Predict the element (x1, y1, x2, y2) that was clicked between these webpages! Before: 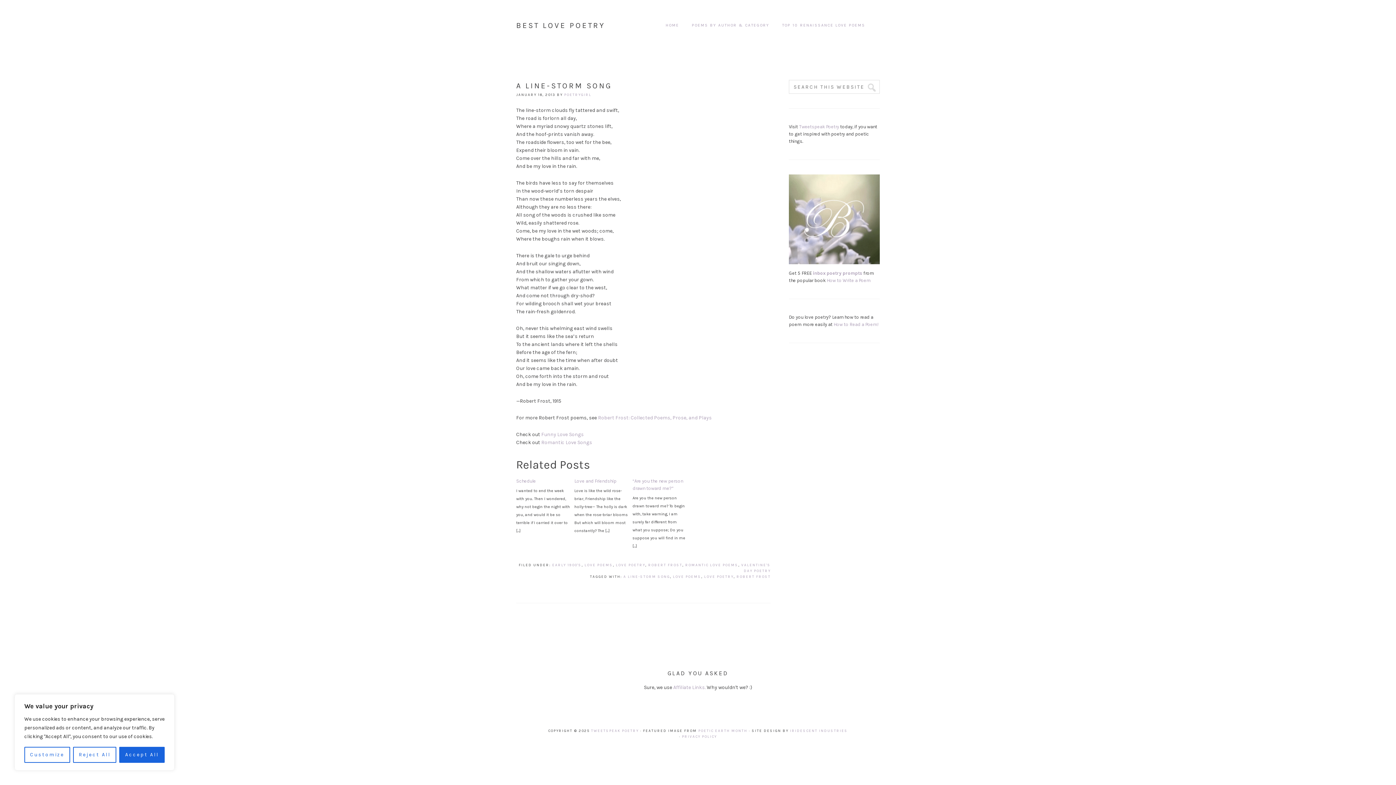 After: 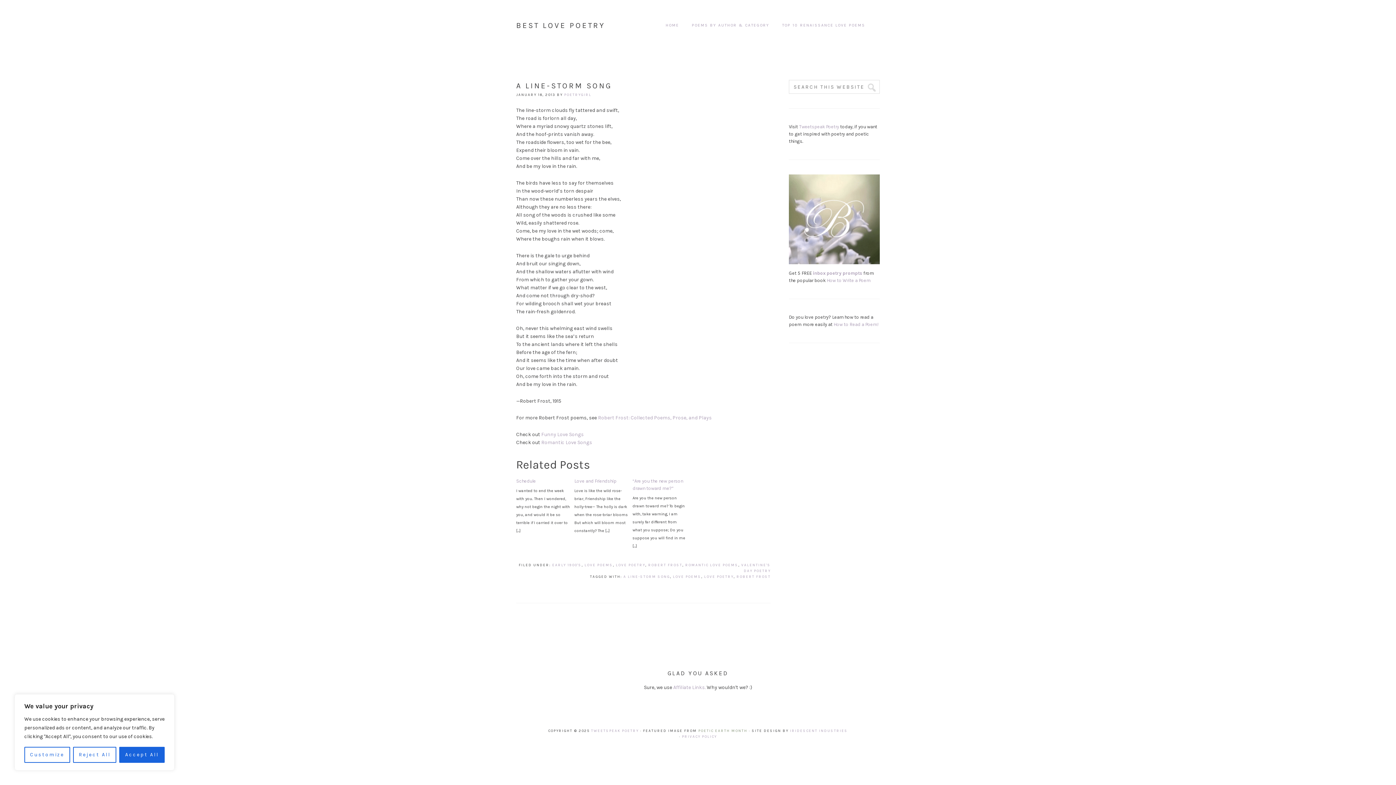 Action: bbox: (698, 729, 747, 733) label: POETIC EARTH MONTH